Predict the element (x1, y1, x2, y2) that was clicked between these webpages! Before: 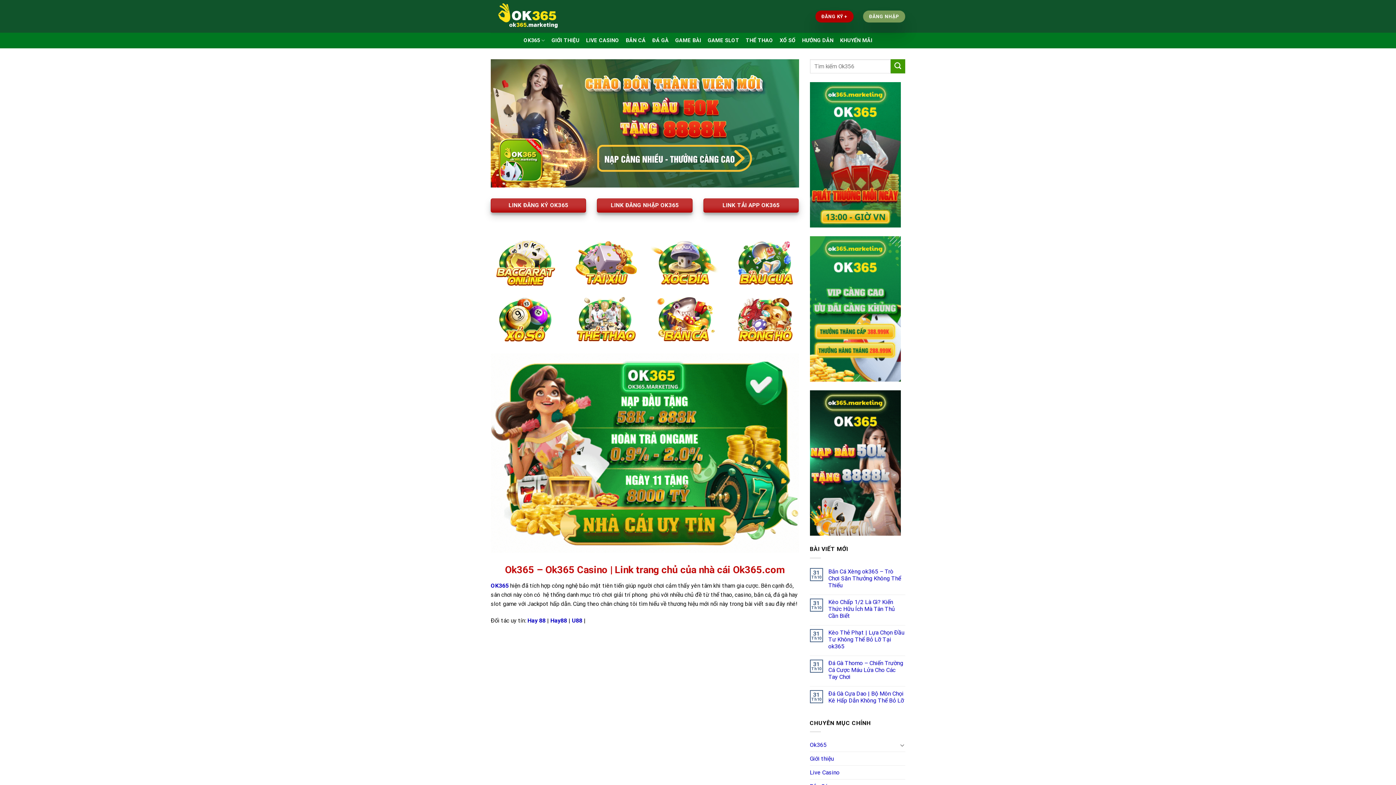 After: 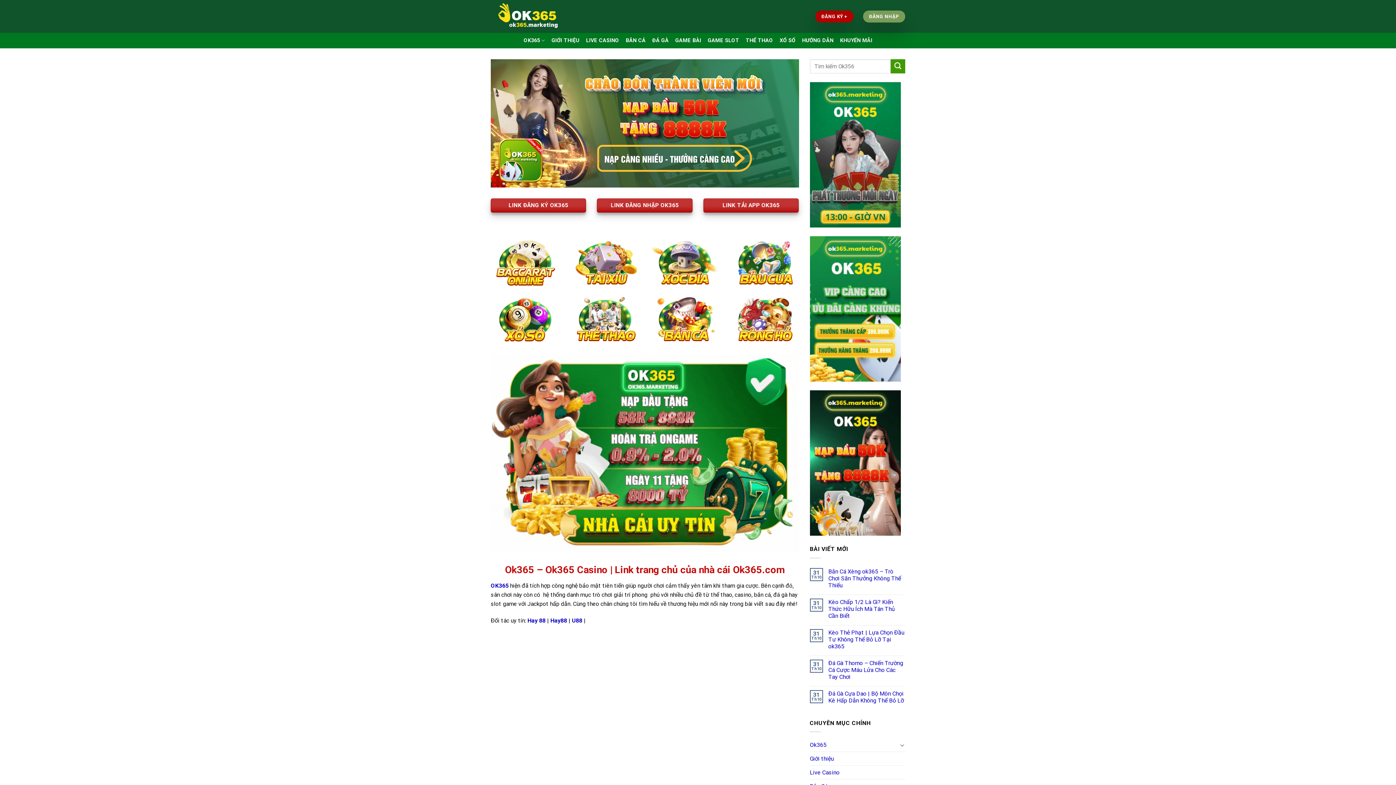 Action: label: OK365 bbox: (490, 582, 508, 589)